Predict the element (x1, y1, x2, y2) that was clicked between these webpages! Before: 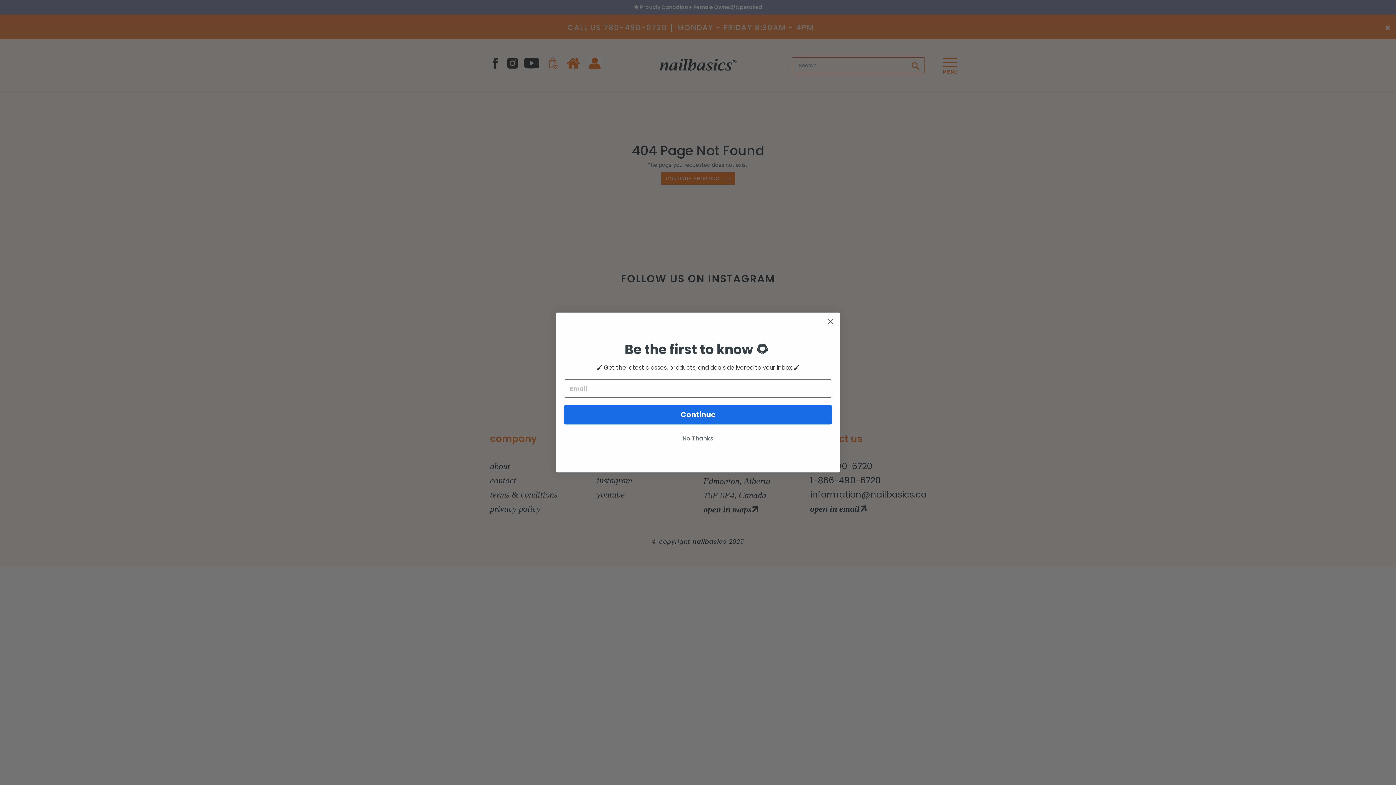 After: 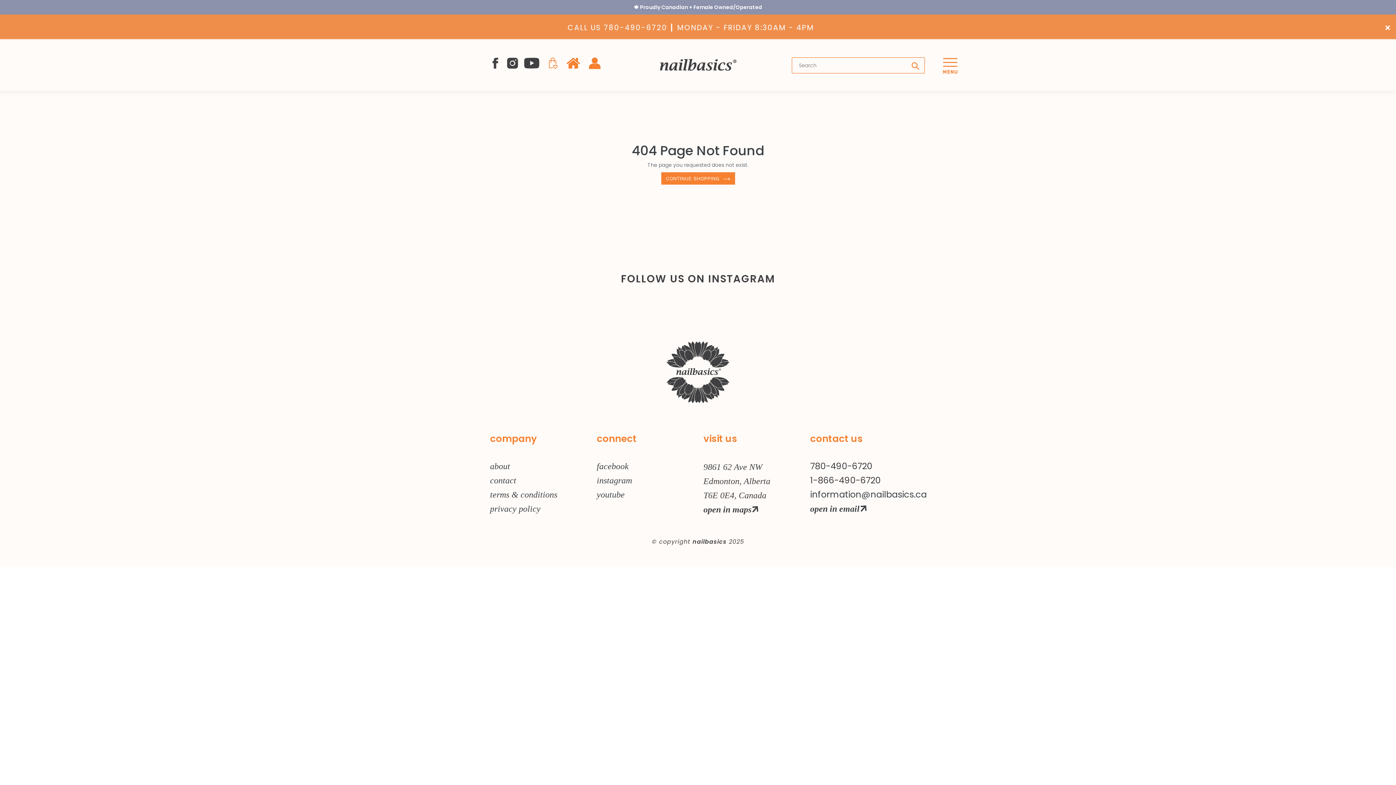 Action: label: Close dialog bbox: (824, 315, 837, 328)